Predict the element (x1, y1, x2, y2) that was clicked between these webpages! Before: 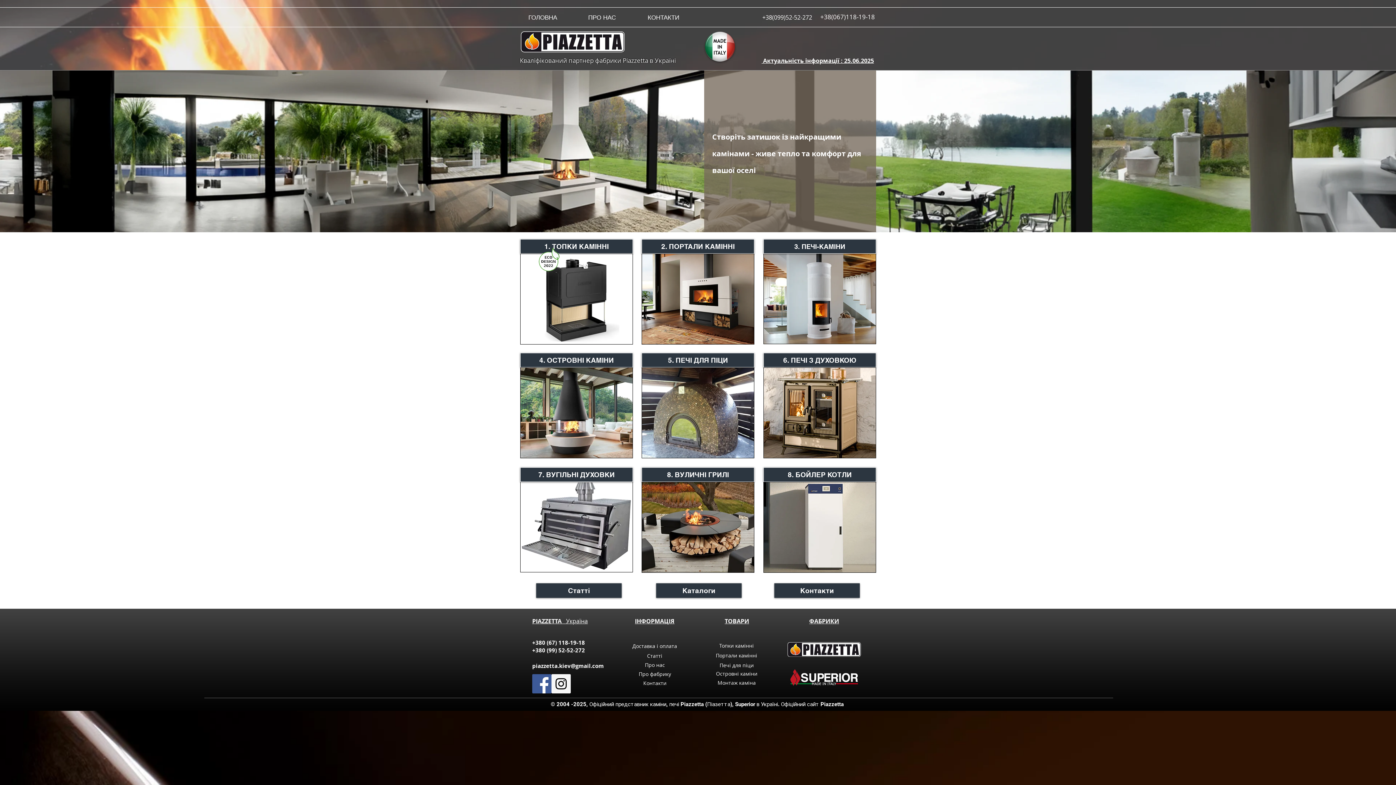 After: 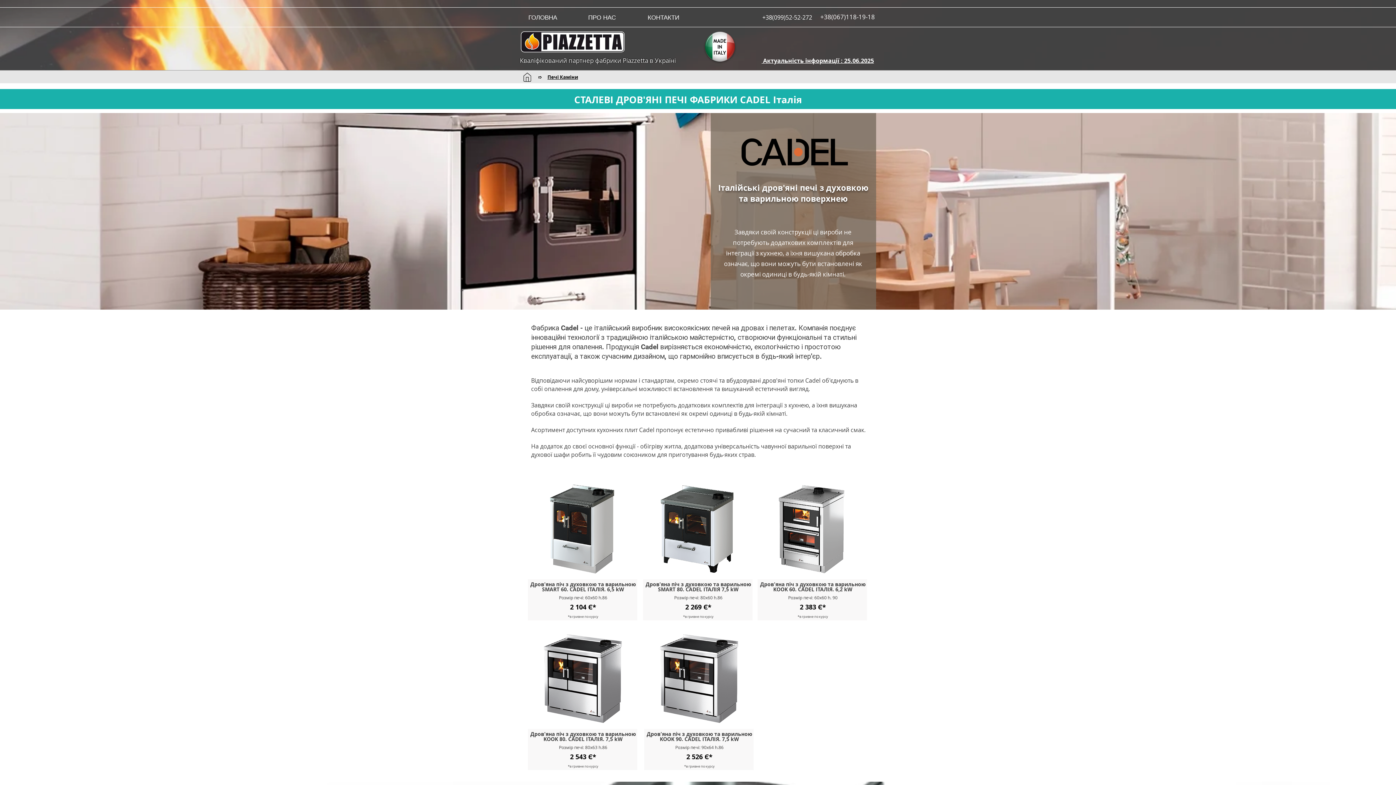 Action: label: 6. ПЕЧІ З ДУХОВКОЮ bbox: (763, 353, 876, 367)